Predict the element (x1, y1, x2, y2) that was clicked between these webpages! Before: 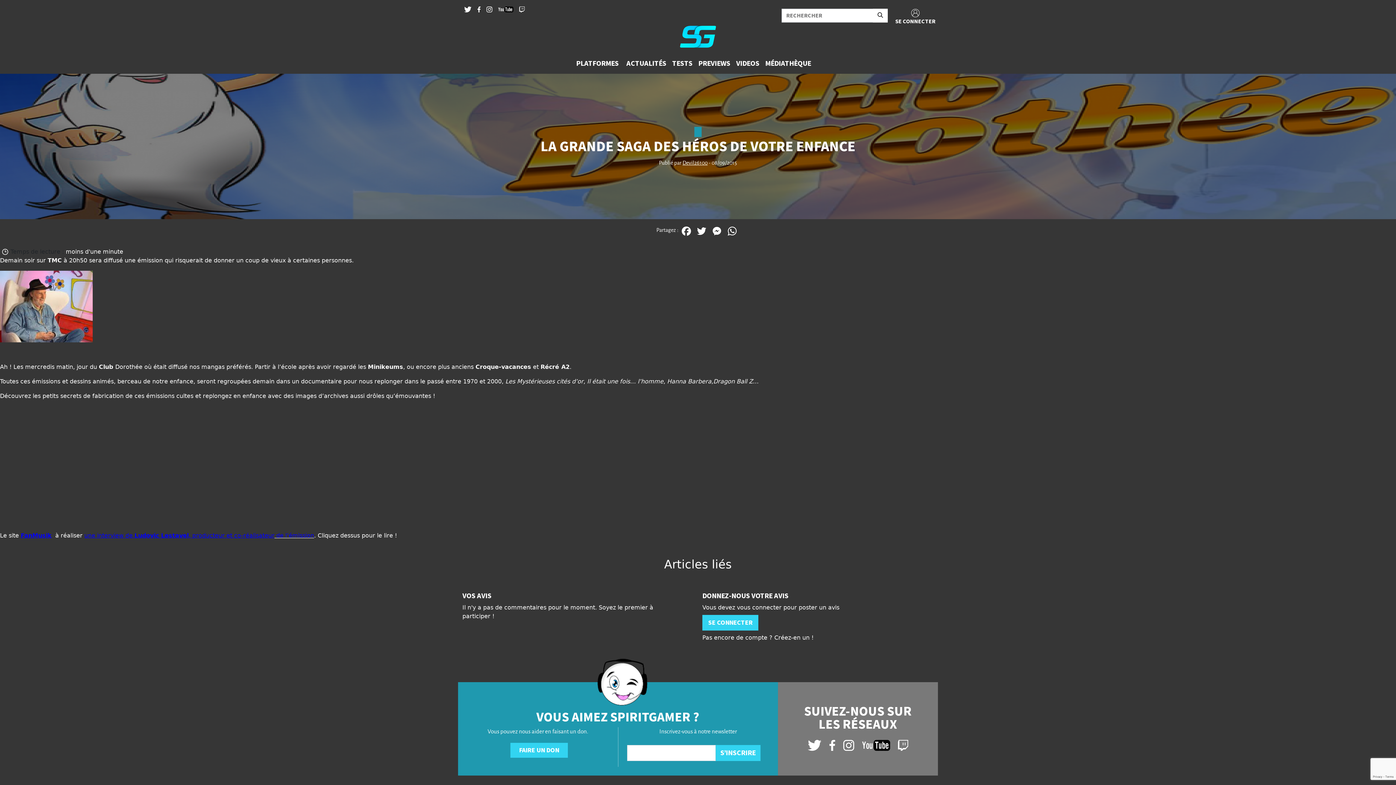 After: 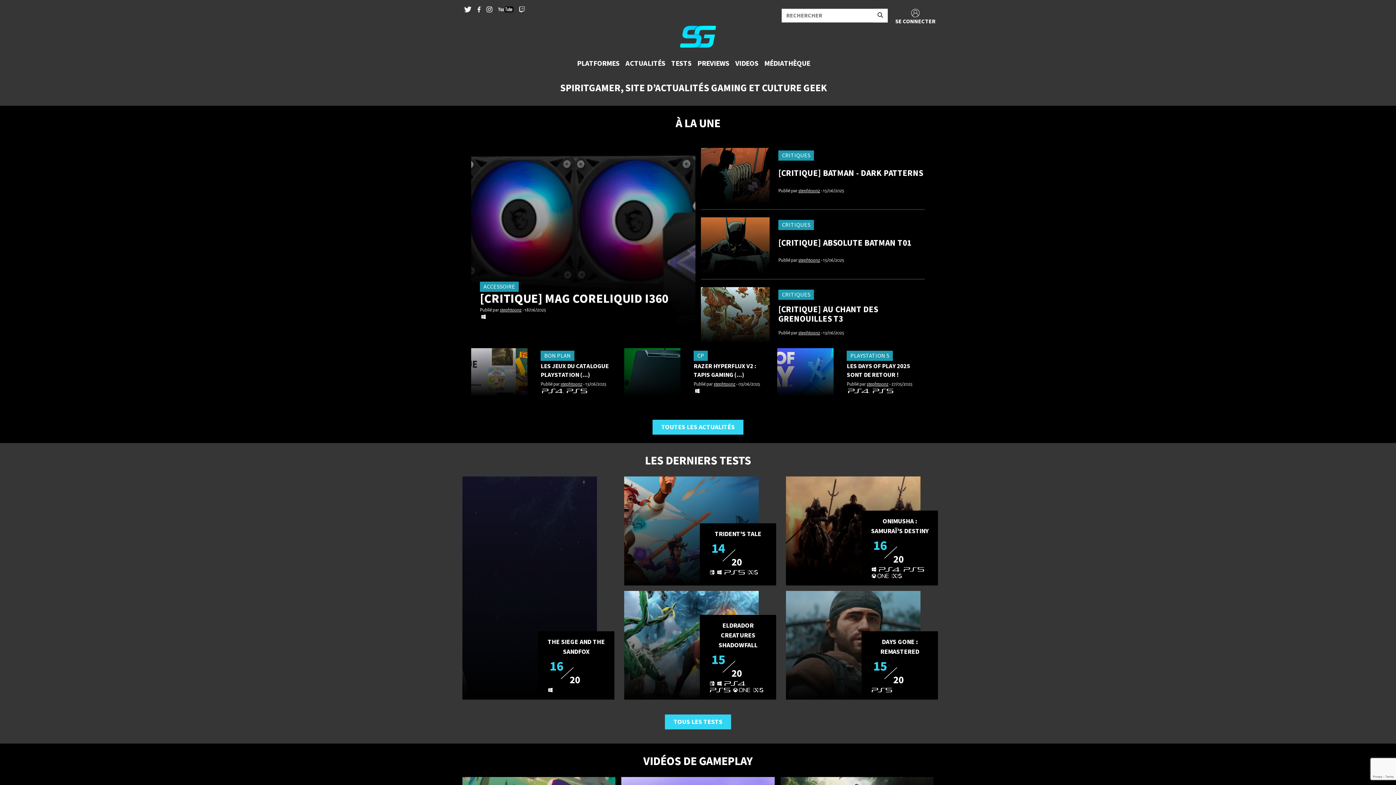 Action: bbox: (0, 25, 1396, 47)